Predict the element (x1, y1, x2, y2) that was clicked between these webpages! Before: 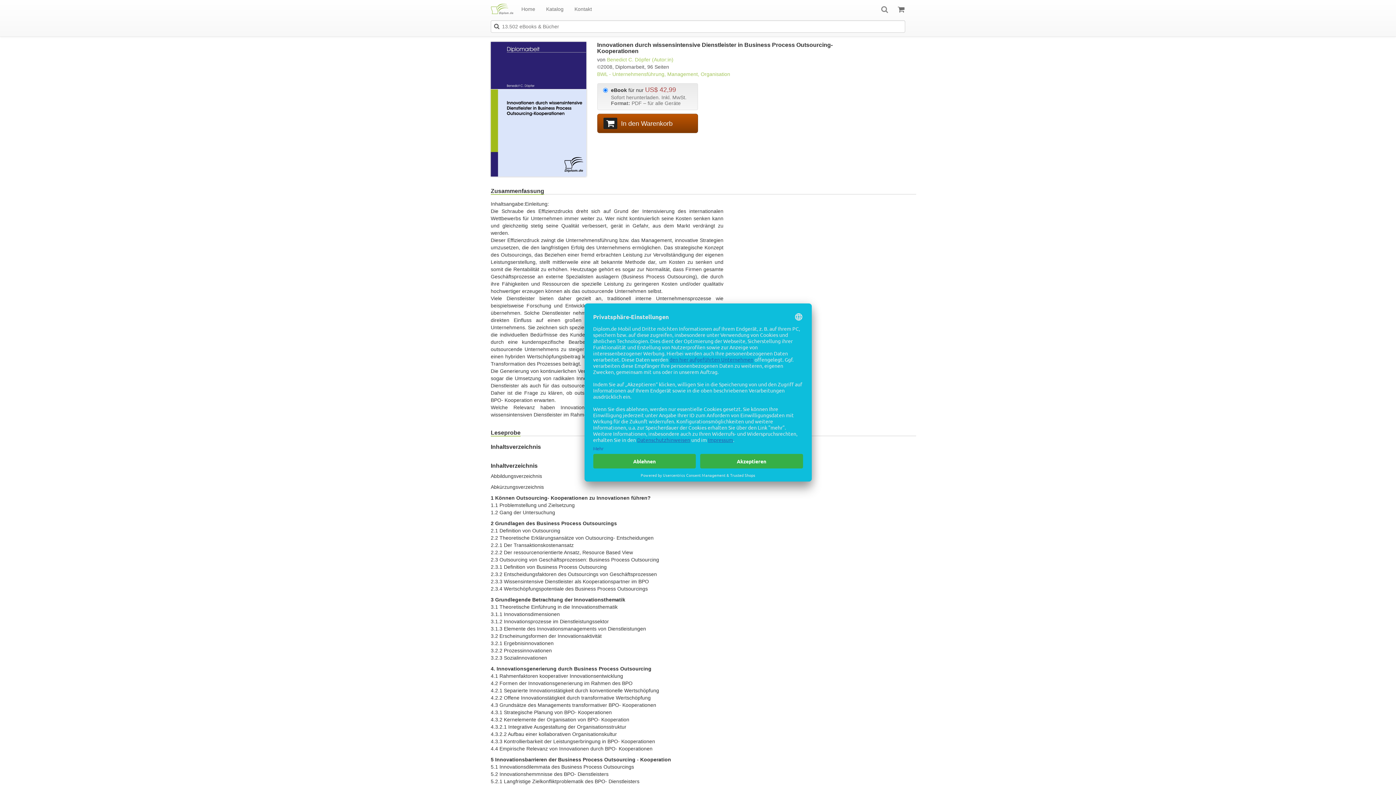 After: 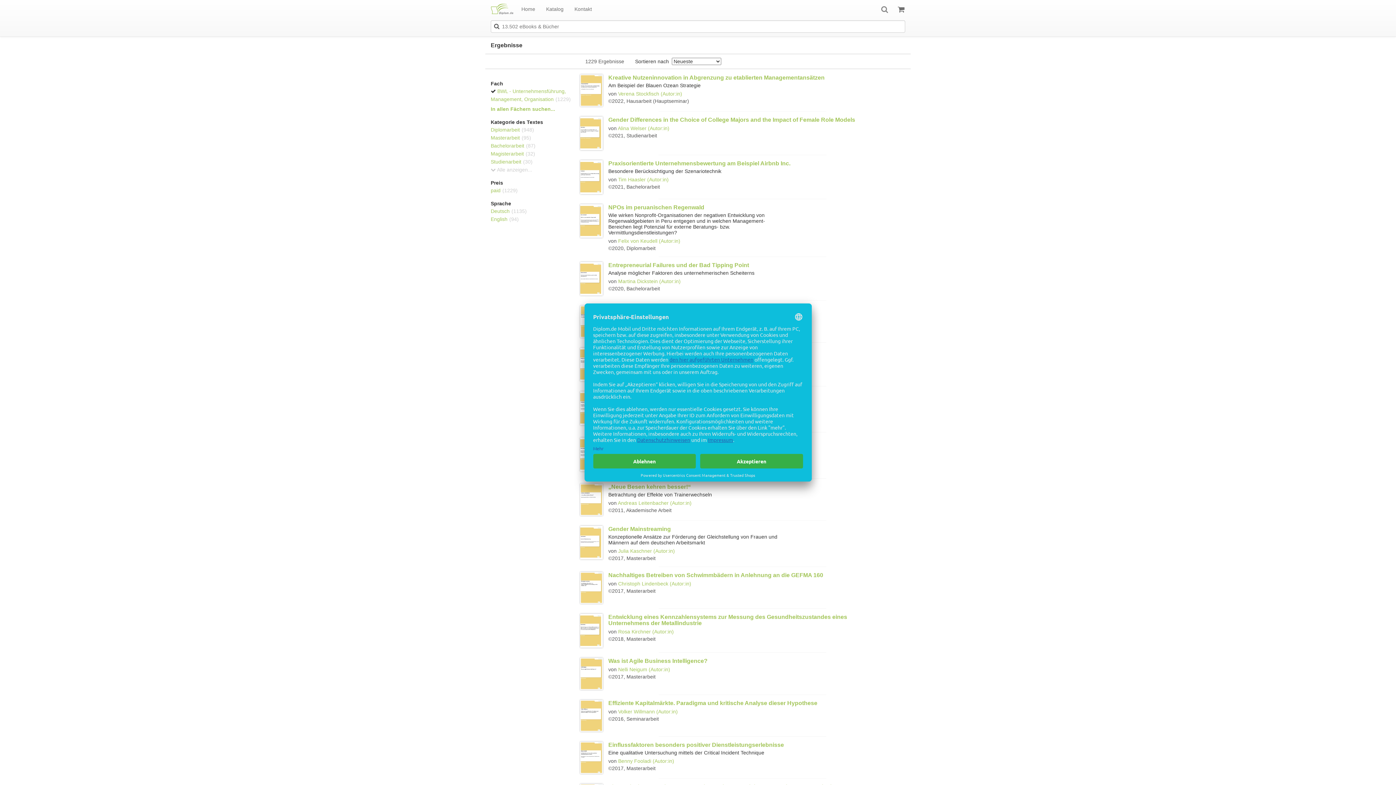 Action: label: BWL - Unternehmensführung, Management, Organisation bbox: (597, 71, 730, 77)